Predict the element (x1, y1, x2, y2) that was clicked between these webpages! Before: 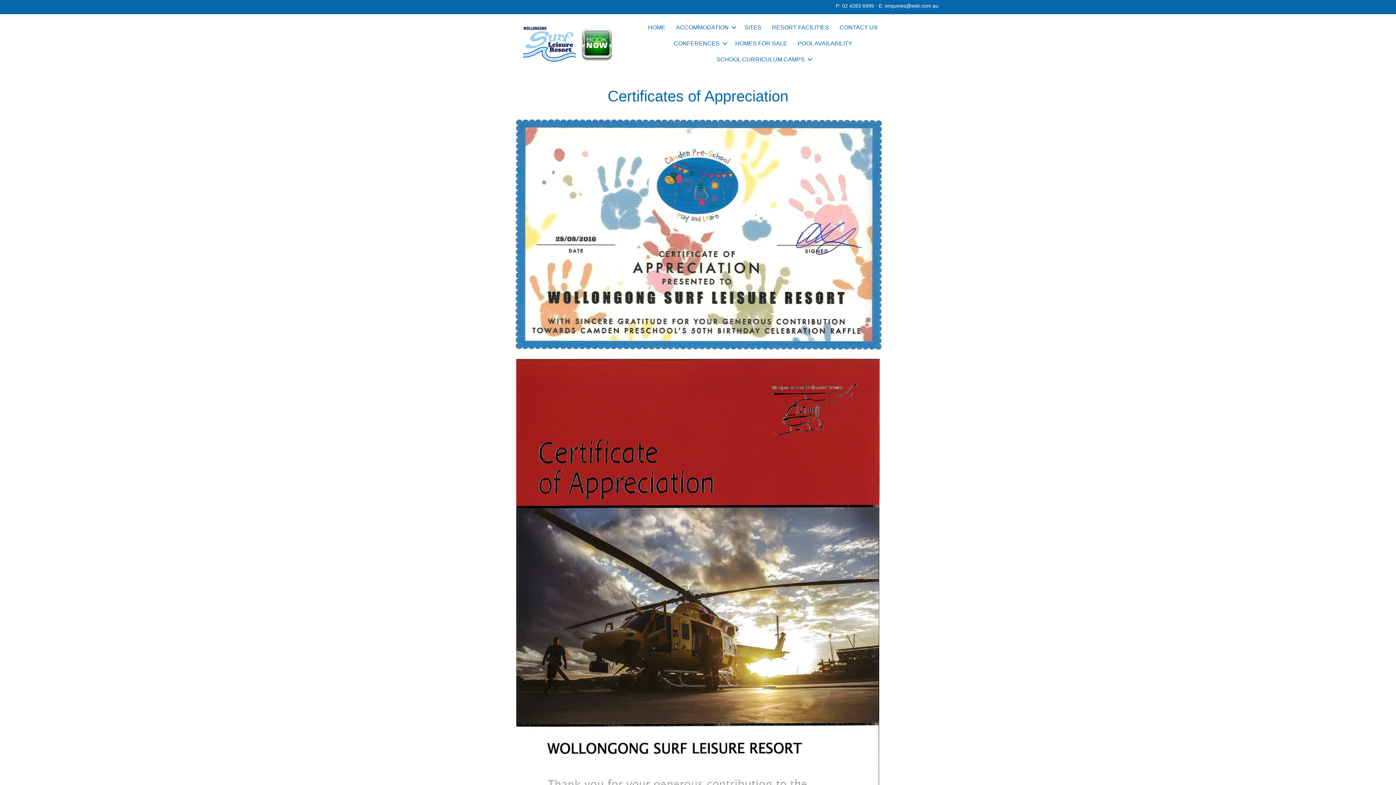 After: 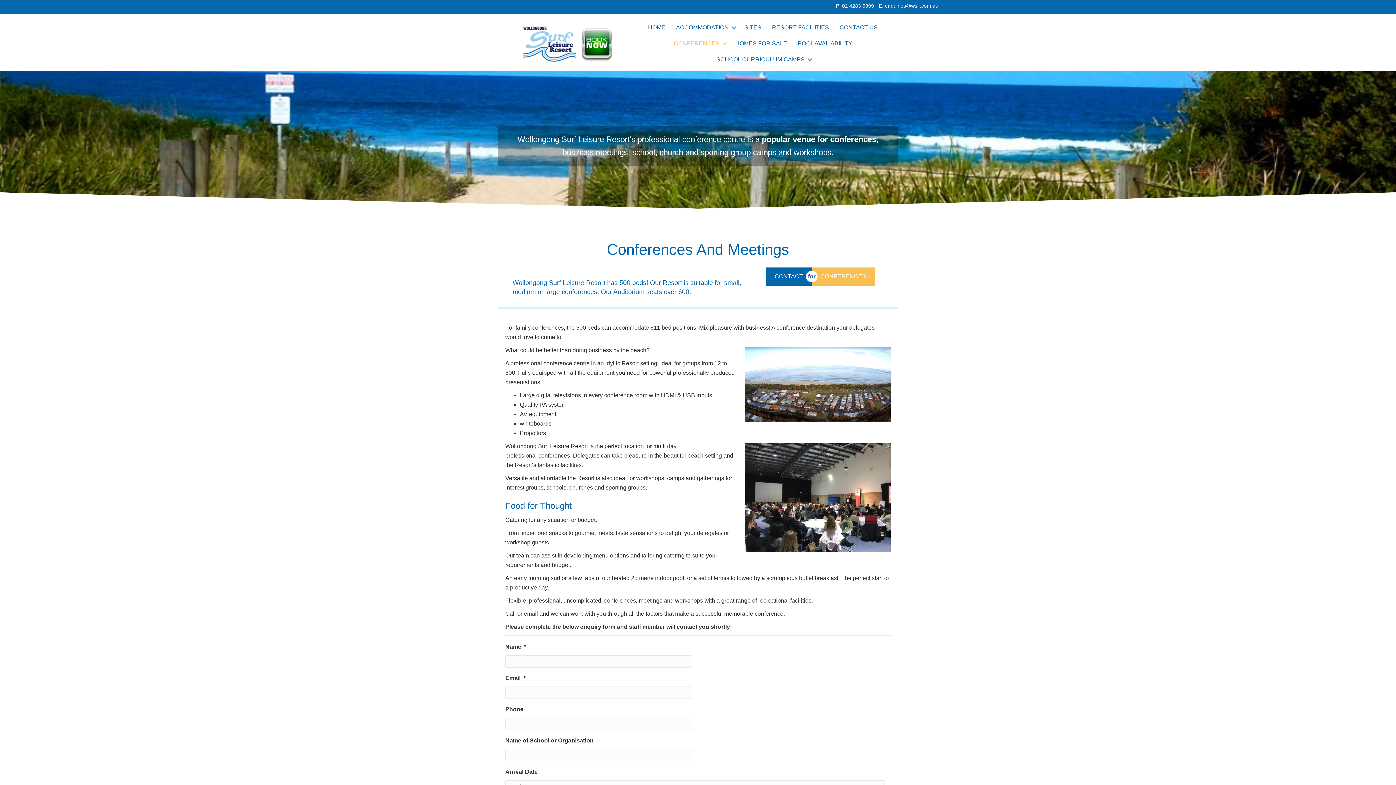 Action: bbox: (668, 35, 730, 51) label: CONFERENCES